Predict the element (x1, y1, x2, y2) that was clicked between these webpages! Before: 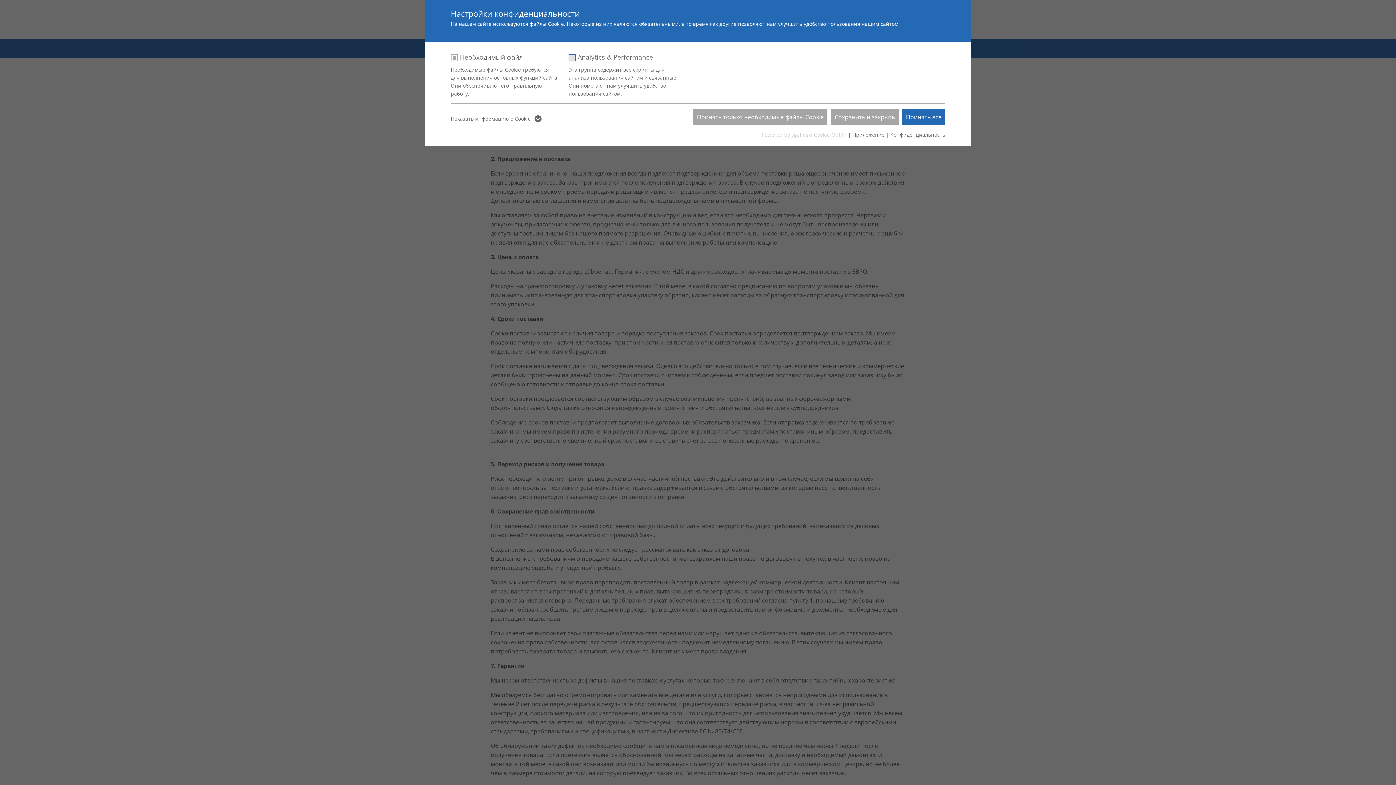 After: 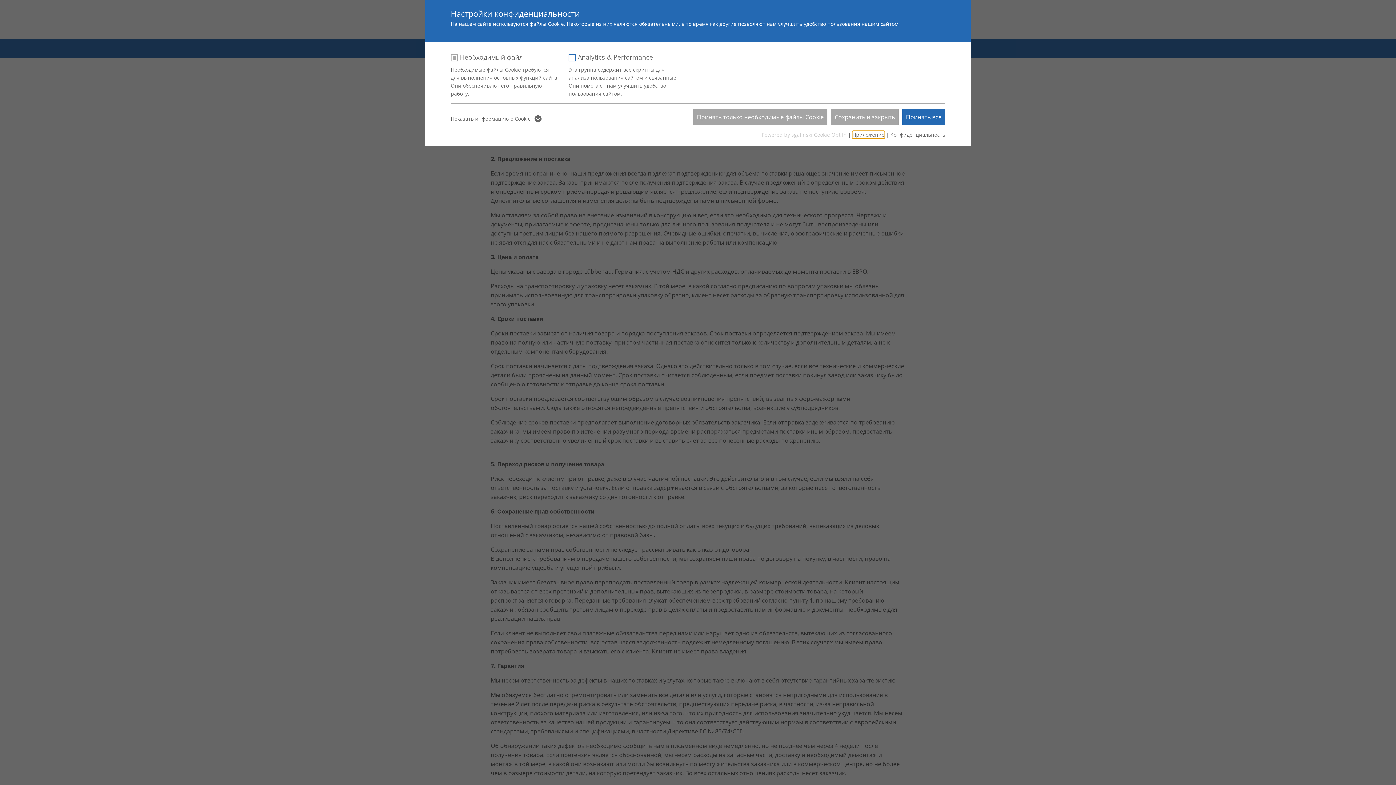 Action: label: Приложение bbox: (852, 131, 884, 138)